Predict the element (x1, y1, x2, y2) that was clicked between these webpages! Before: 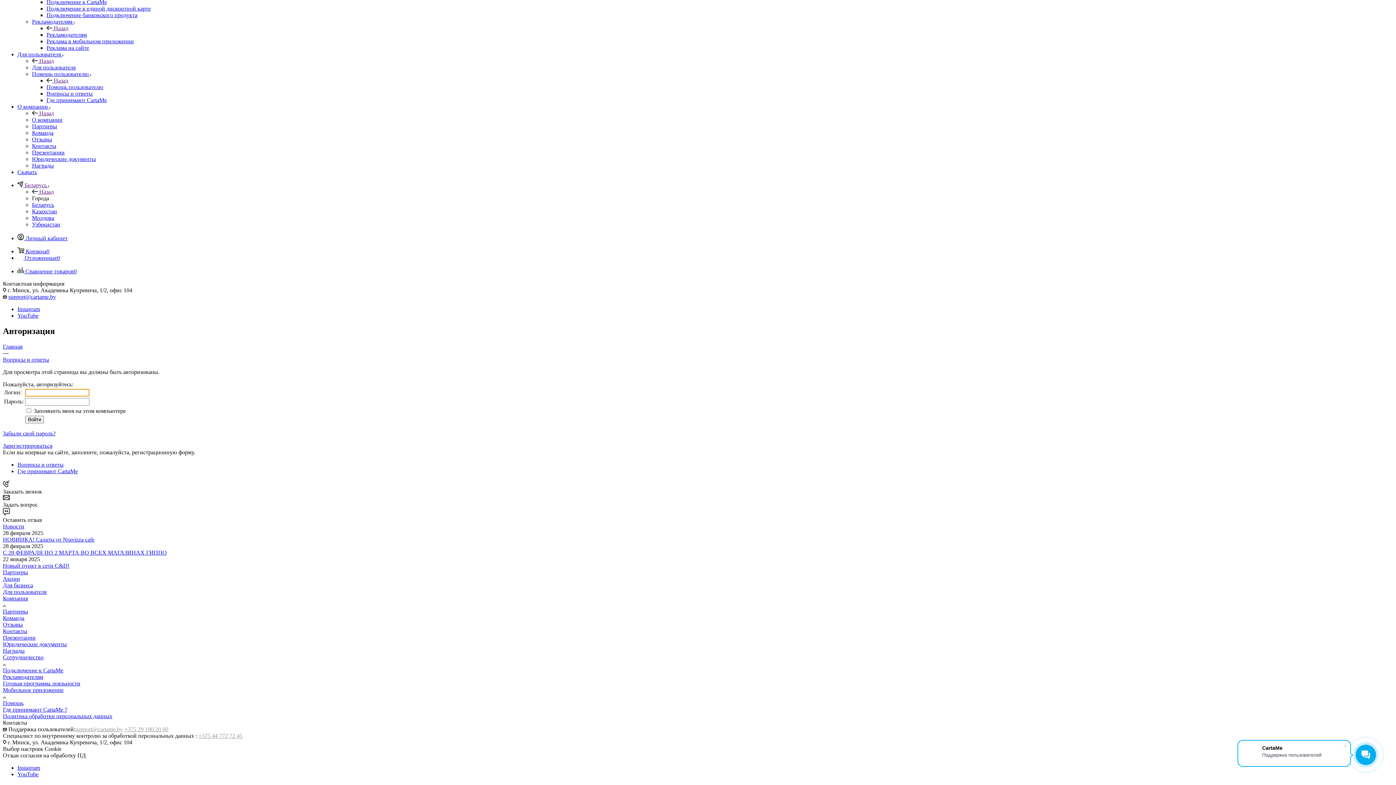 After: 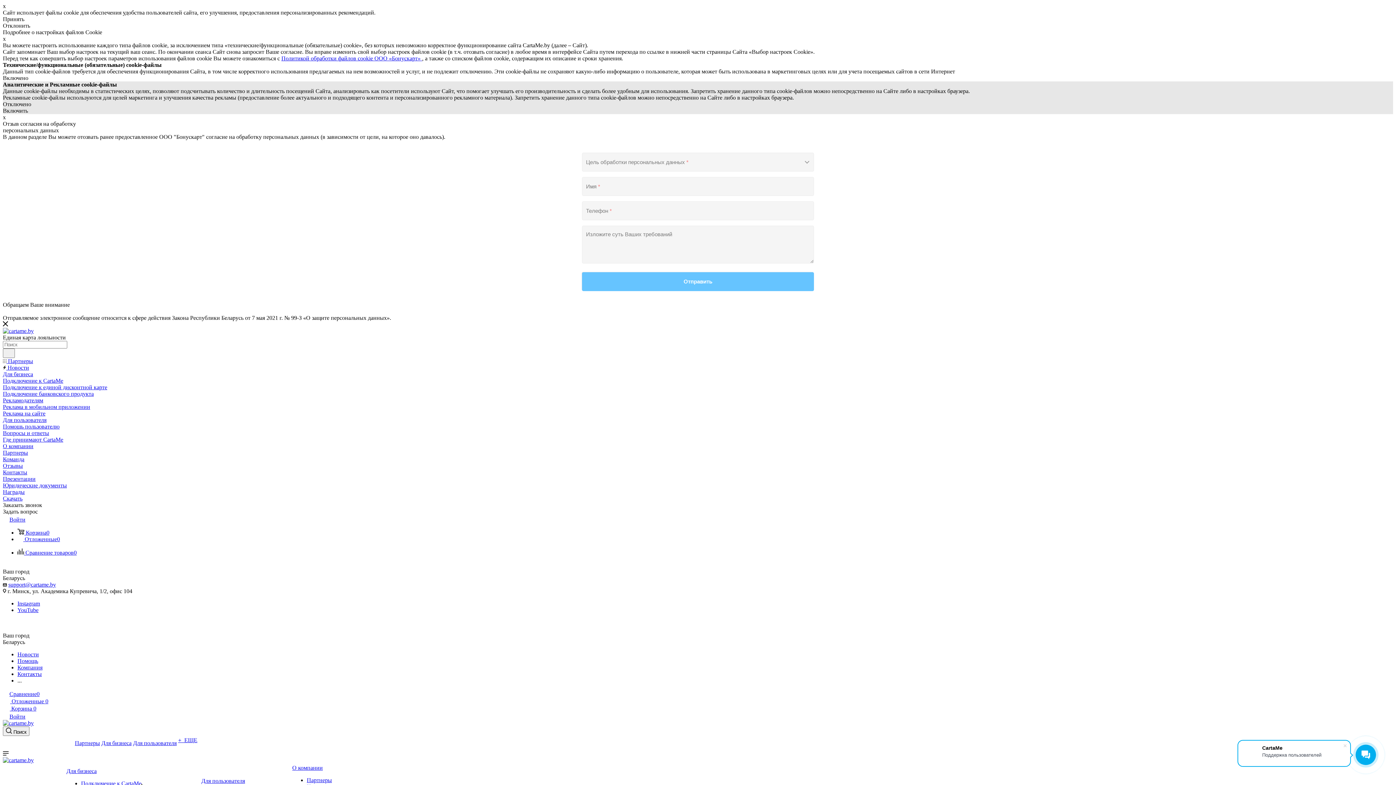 Action: bbox: (46, 90, 92, 96) label: Вопросы и ответы